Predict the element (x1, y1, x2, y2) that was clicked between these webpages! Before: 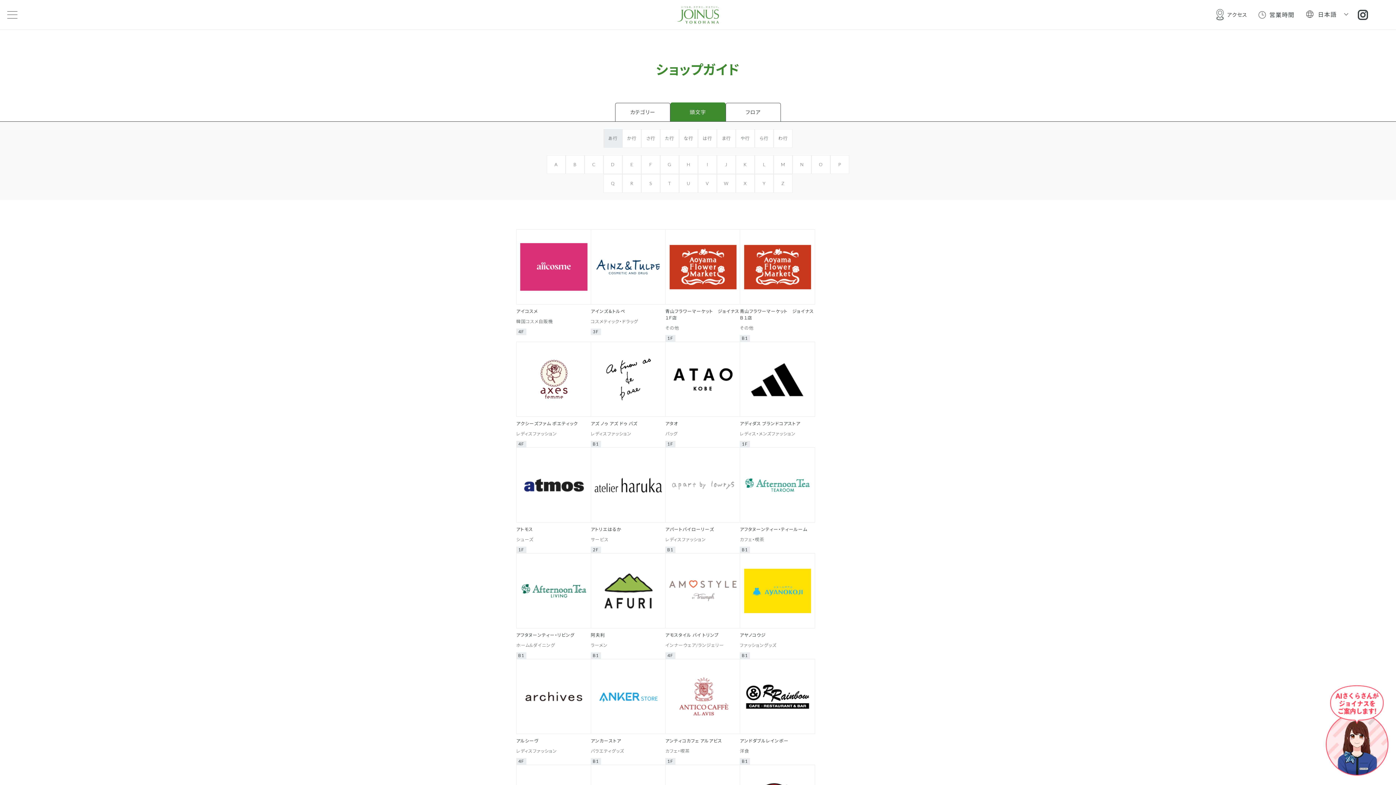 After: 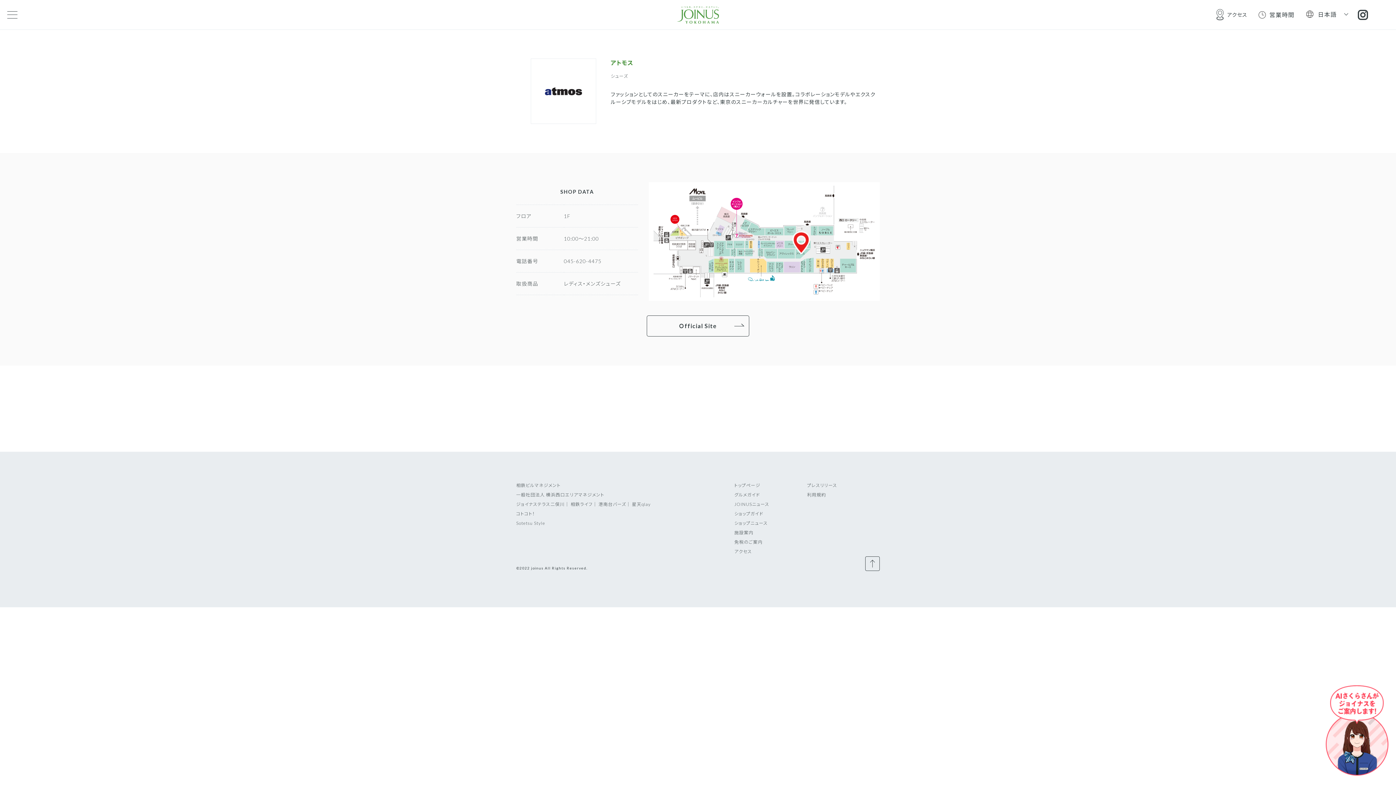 Action: label: アトモス
シューズ
1F bbox: (516, 447, 590, 552)